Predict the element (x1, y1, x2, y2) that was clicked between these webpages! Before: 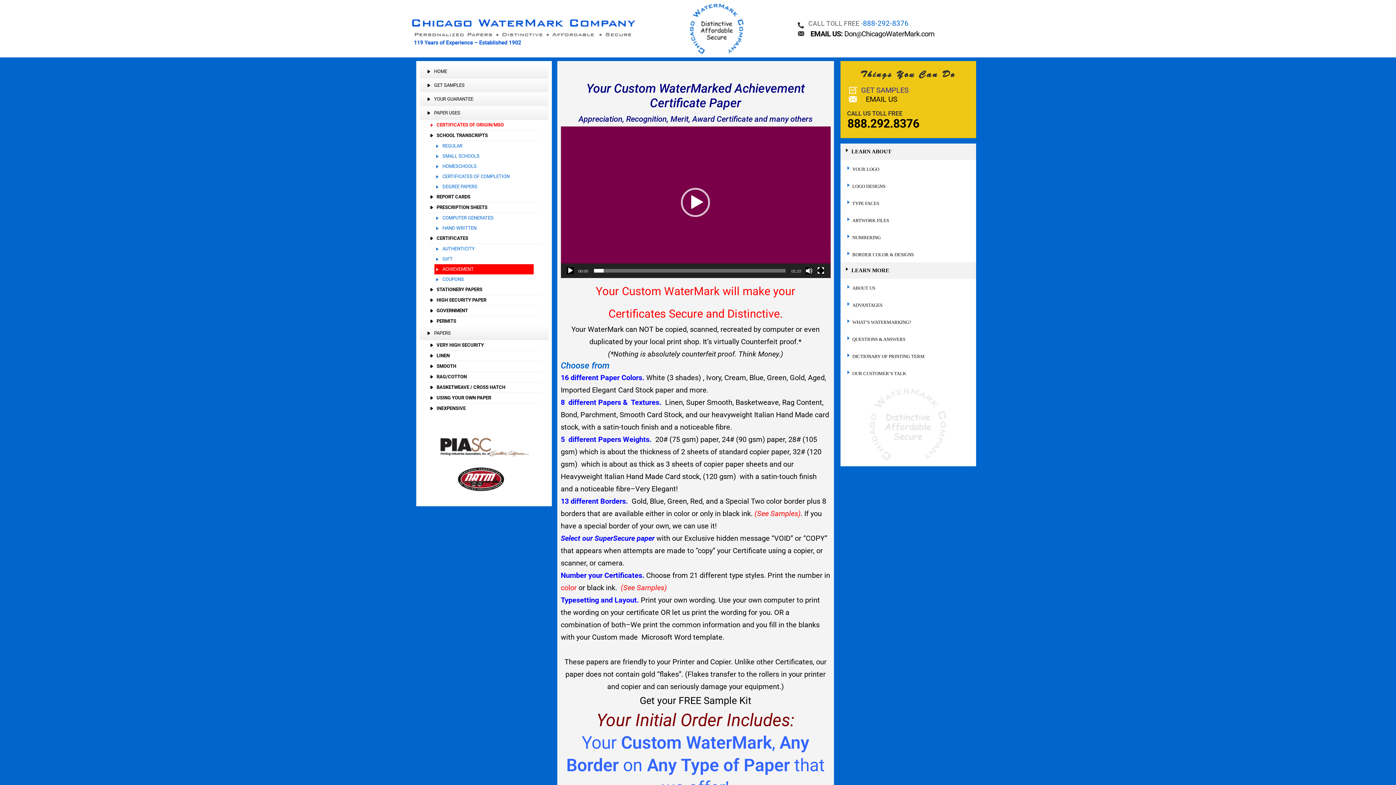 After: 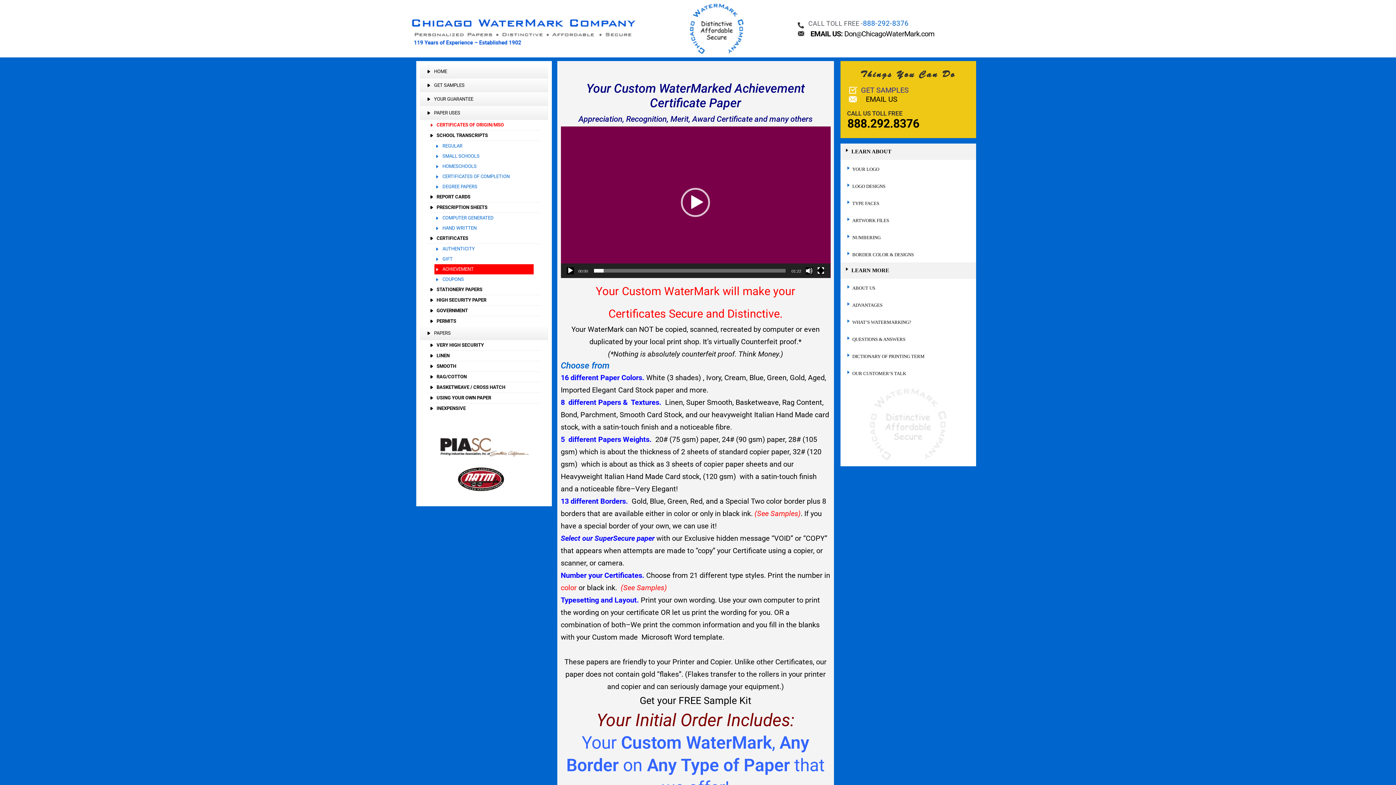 Action: label: (See Samples) bbox: (620, 583, 667, 592)